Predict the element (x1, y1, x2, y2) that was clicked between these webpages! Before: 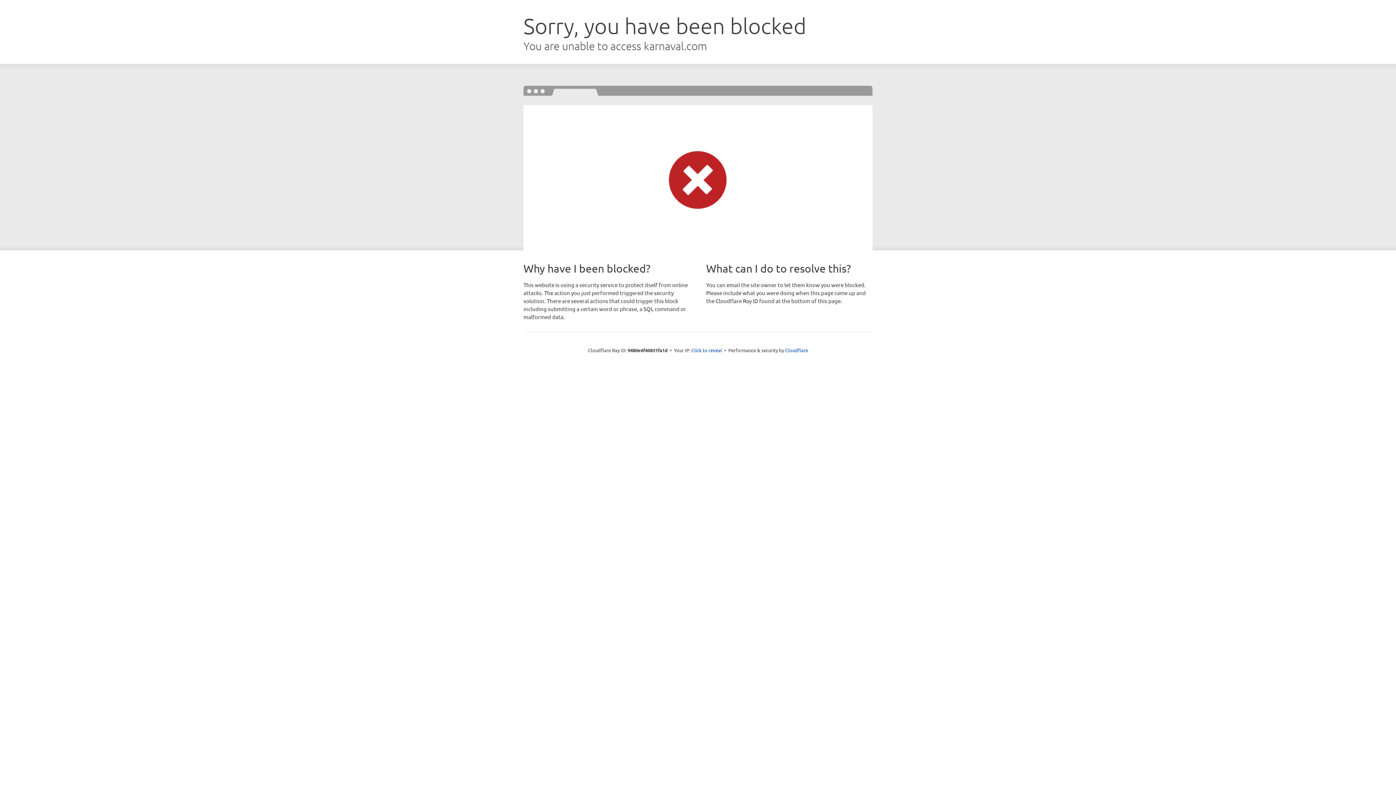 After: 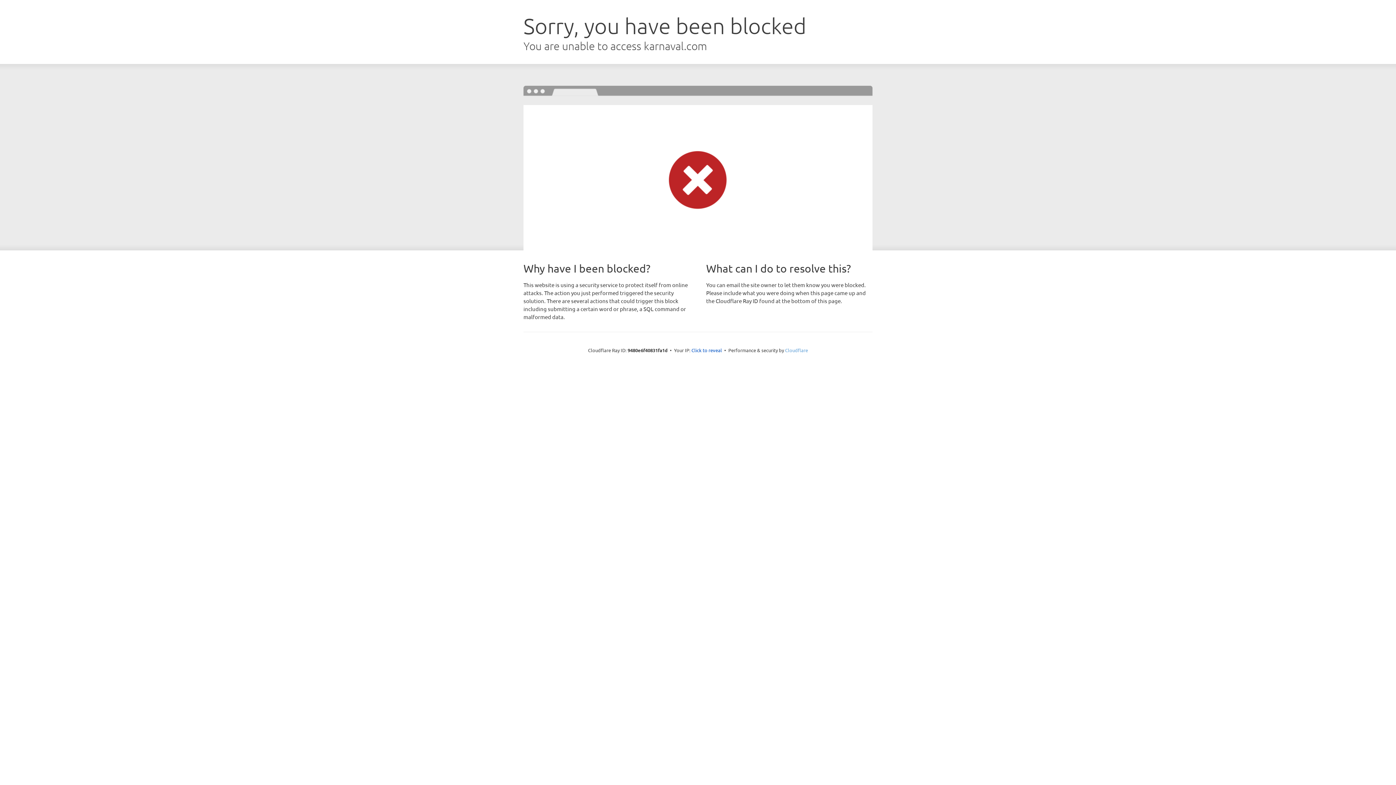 Action: bbox: (785, 347, 808, 353) label: Cloudflare